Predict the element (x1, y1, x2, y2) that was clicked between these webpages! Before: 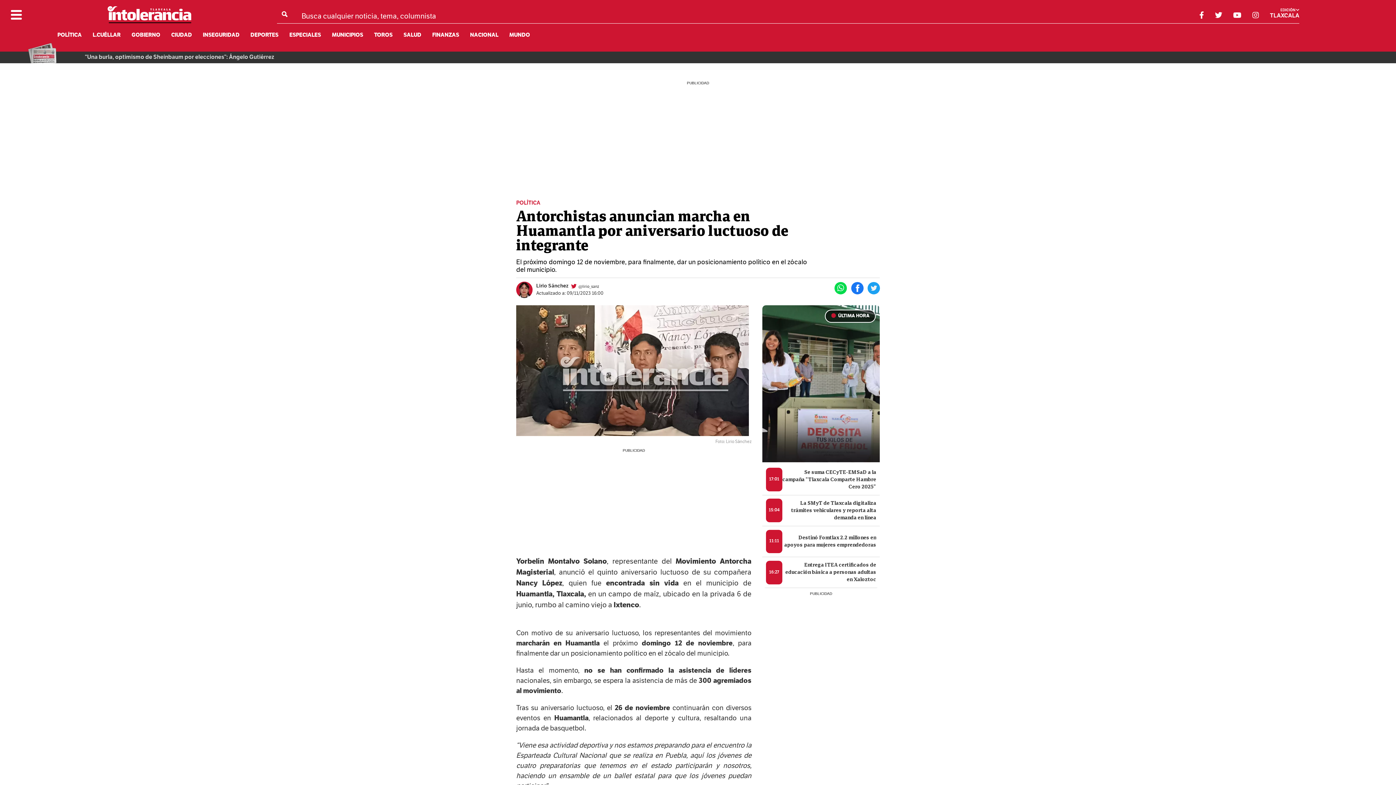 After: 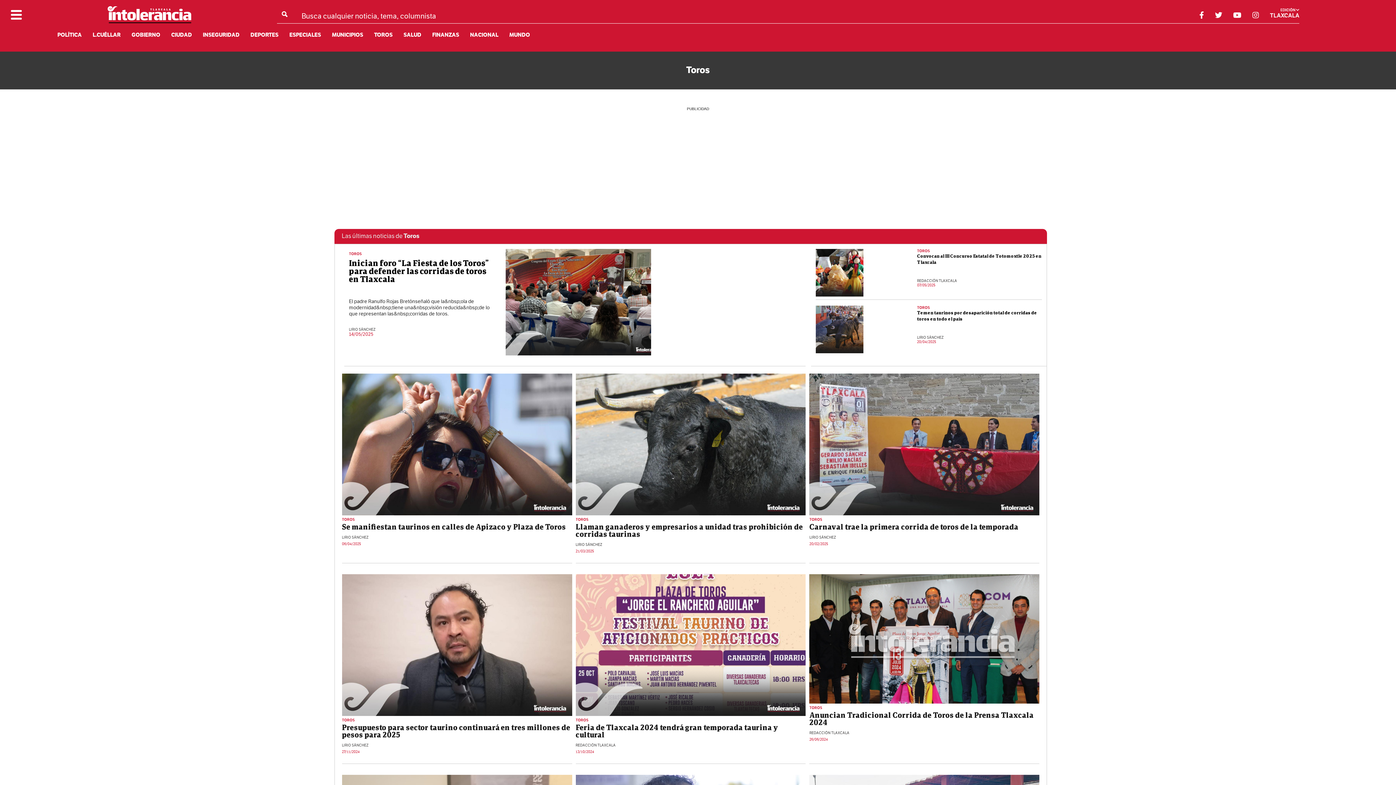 Action: bbox: (374, 31, 392, 38) label: TOROS